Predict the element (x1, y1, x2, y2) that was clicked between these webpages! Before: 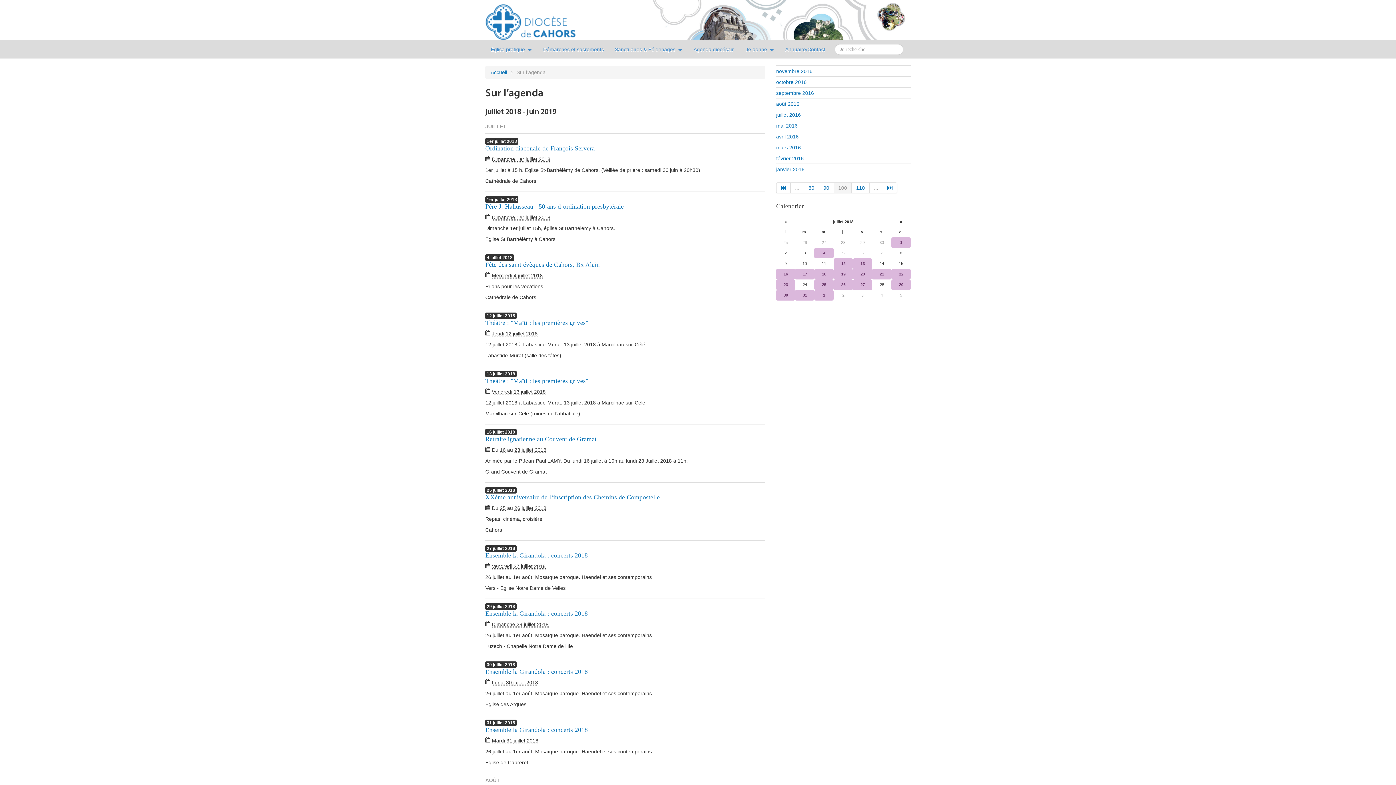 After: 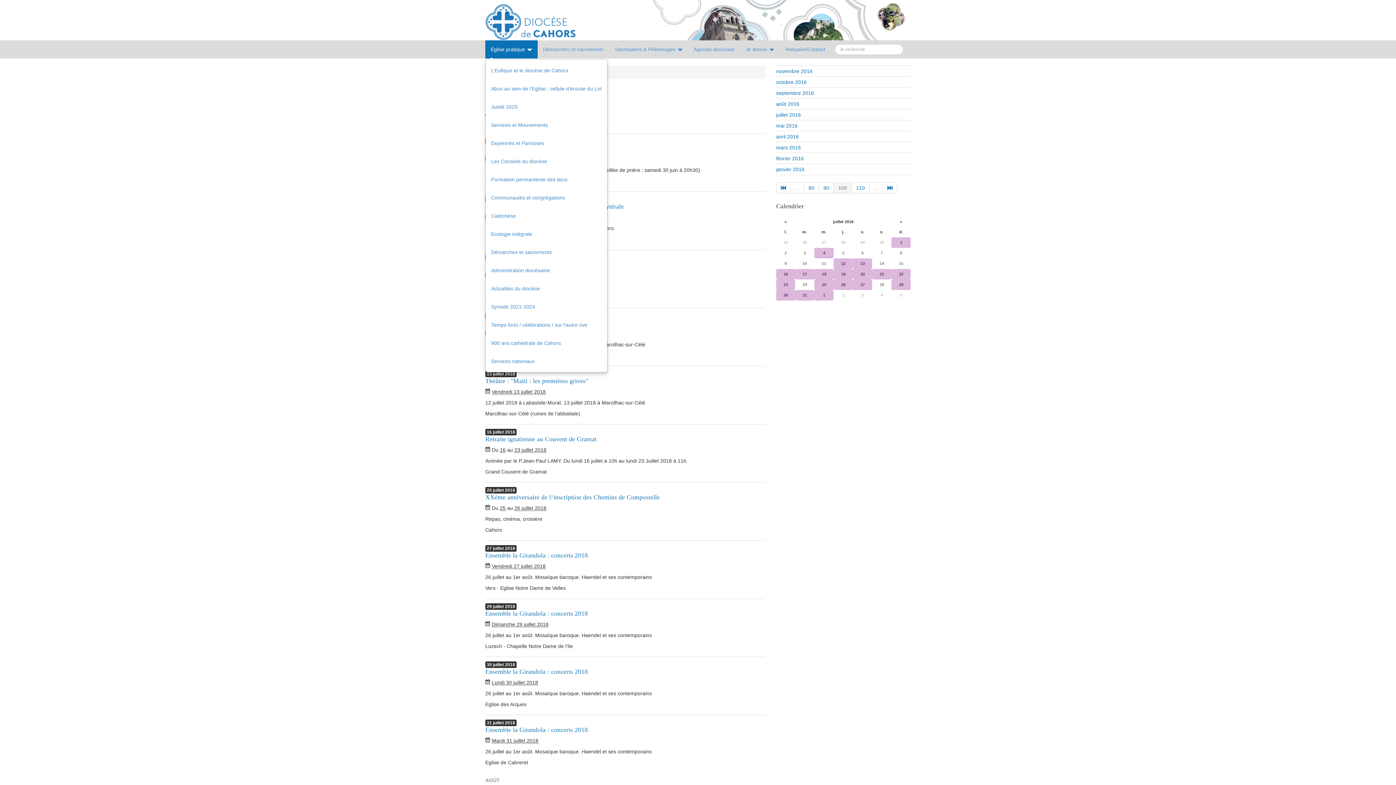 Action: bbox: (485, 40, 537, 58) label: Église pratique 